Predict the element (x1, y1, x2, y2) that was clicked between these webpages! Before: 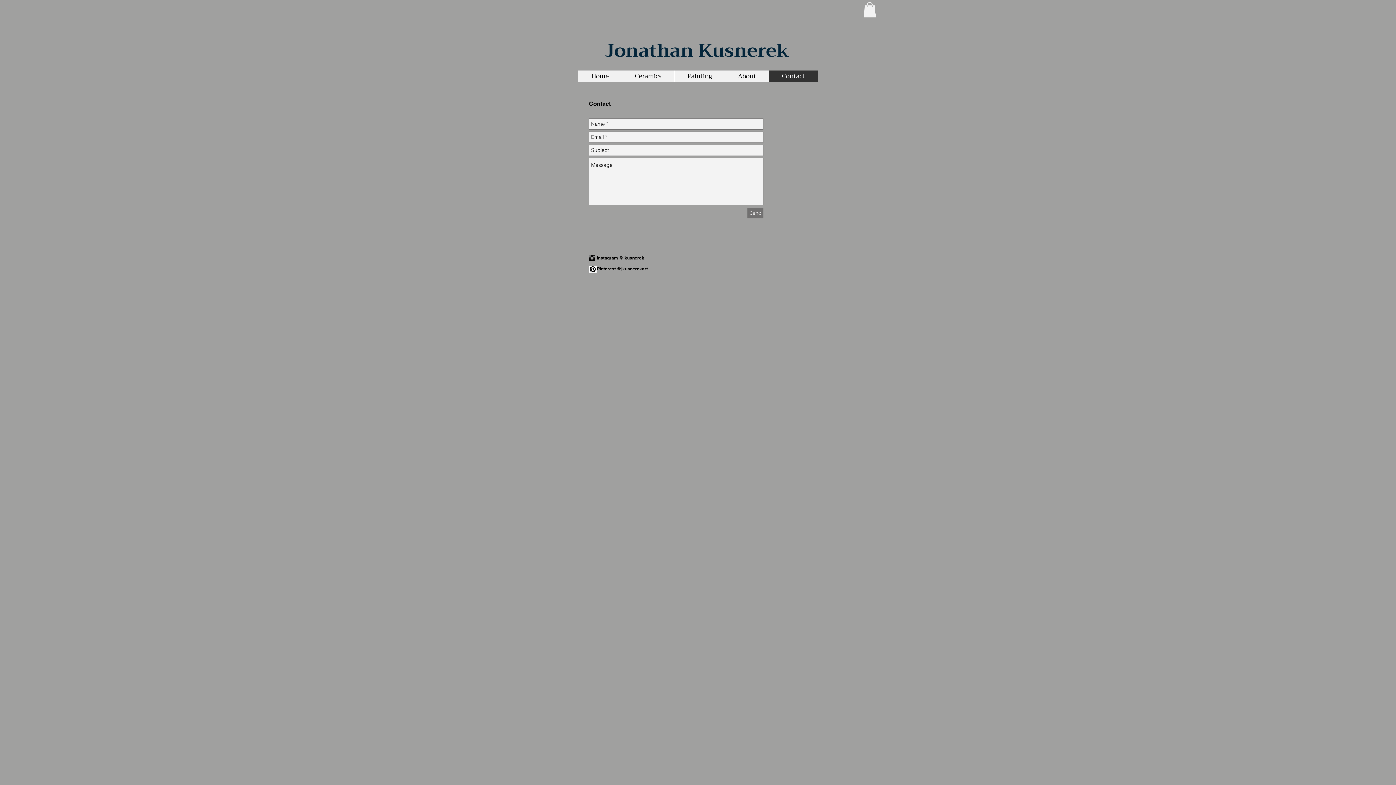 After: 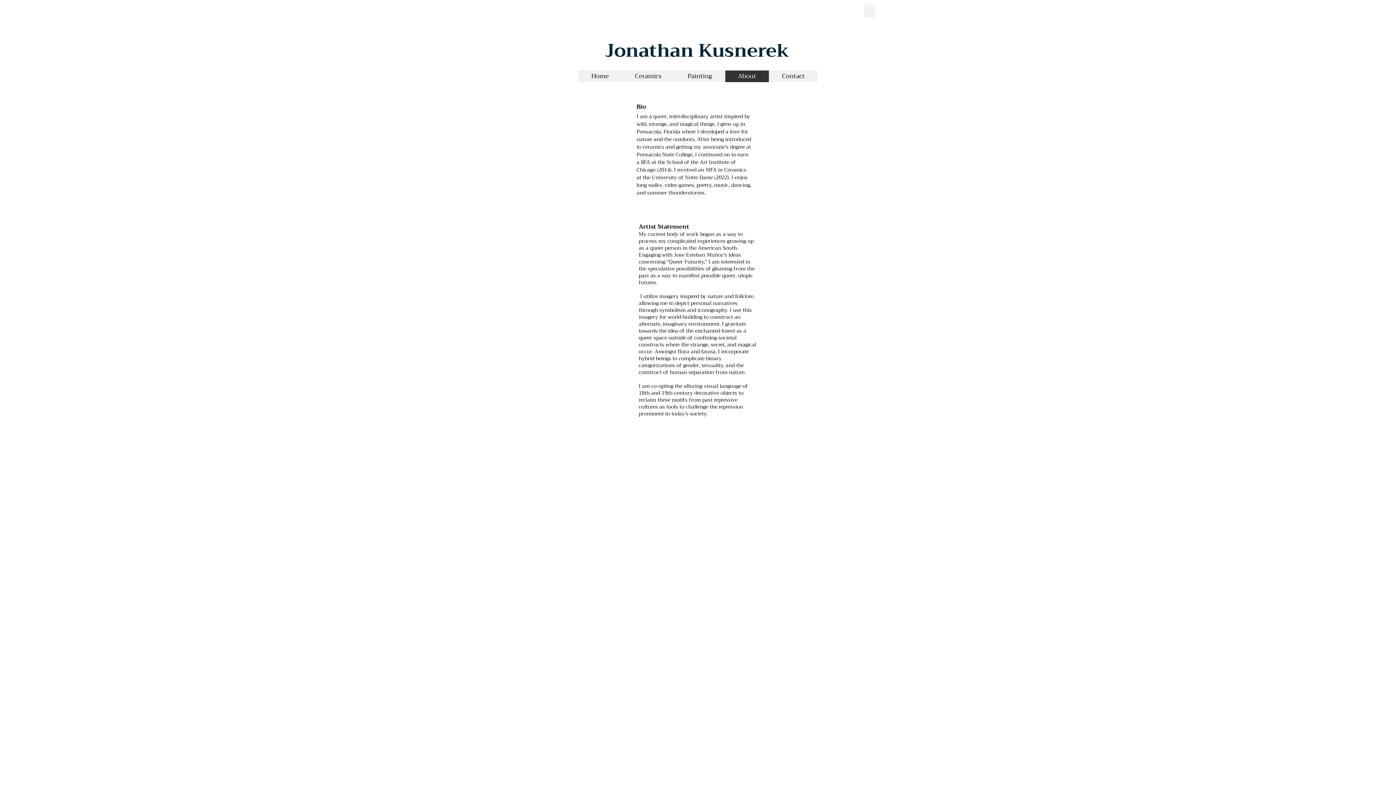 Action: bbox: (725, 70, 769, 82) label: About